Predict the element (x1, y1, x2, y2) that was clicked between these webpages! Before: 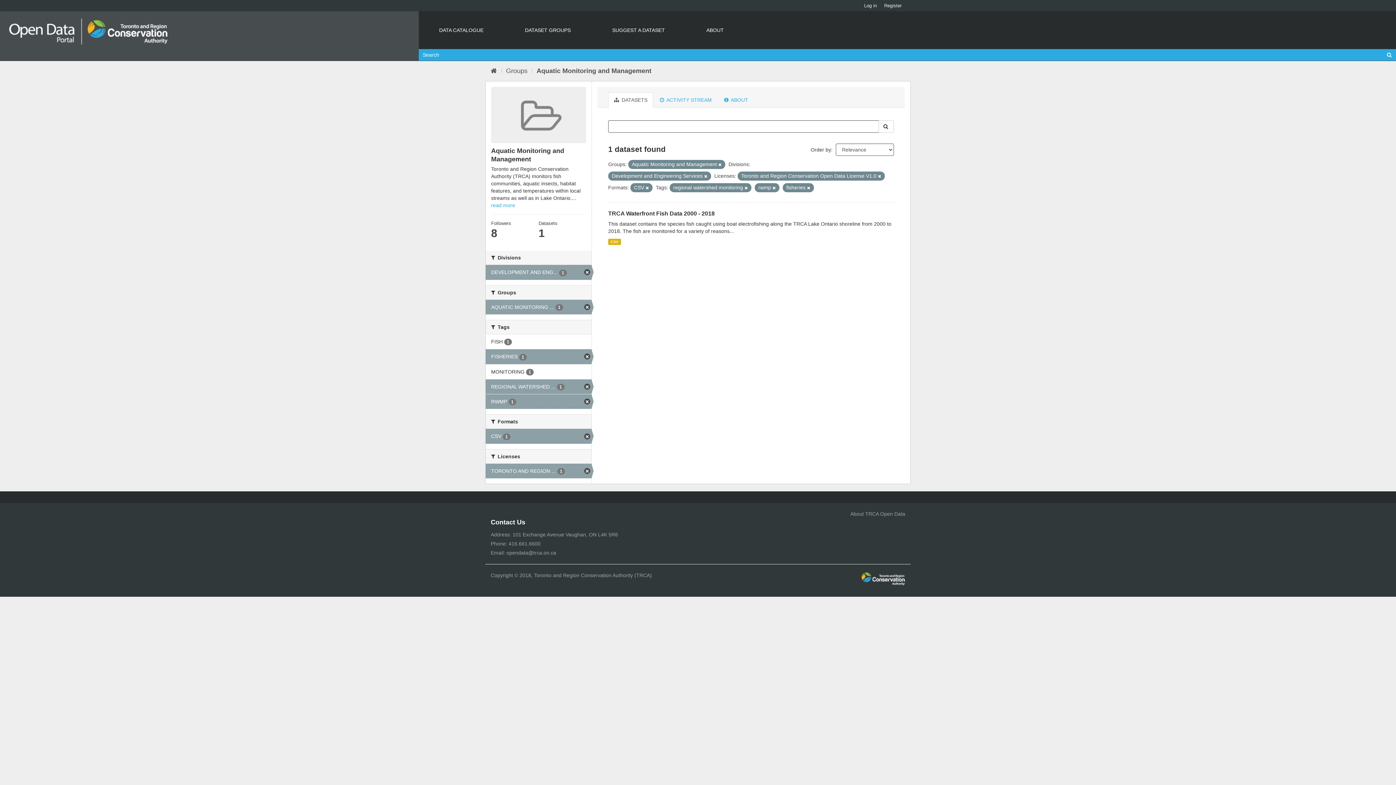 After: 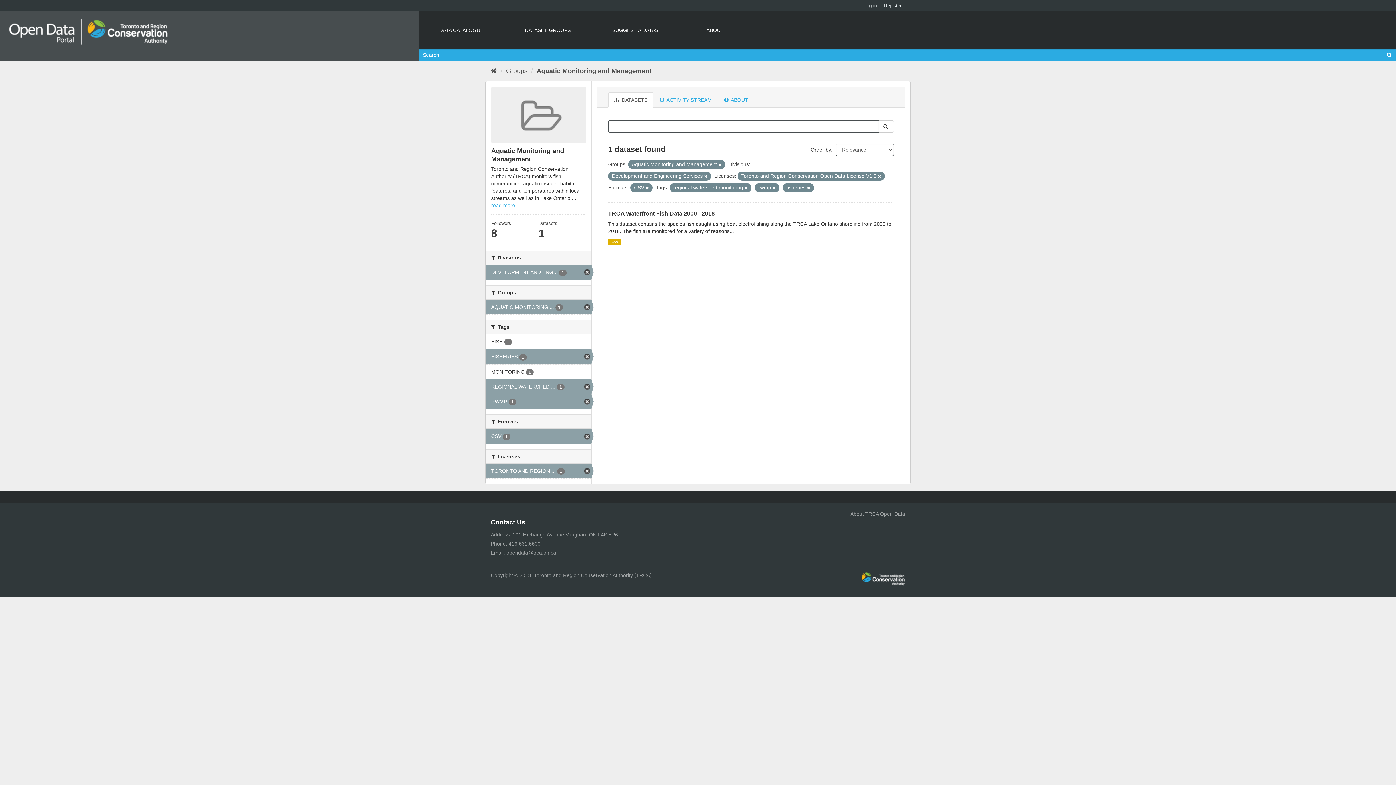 Action: bbox: (878, 120, 894, 132)